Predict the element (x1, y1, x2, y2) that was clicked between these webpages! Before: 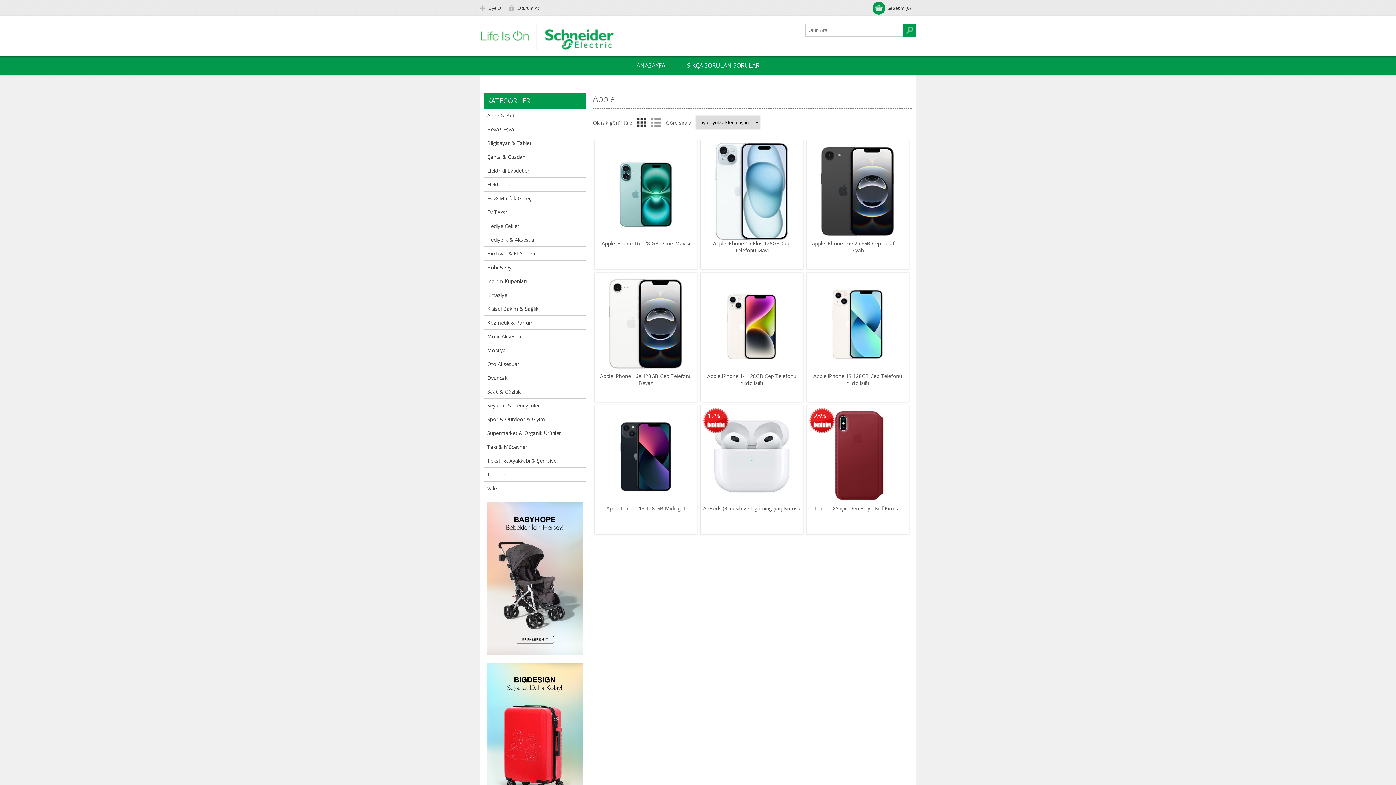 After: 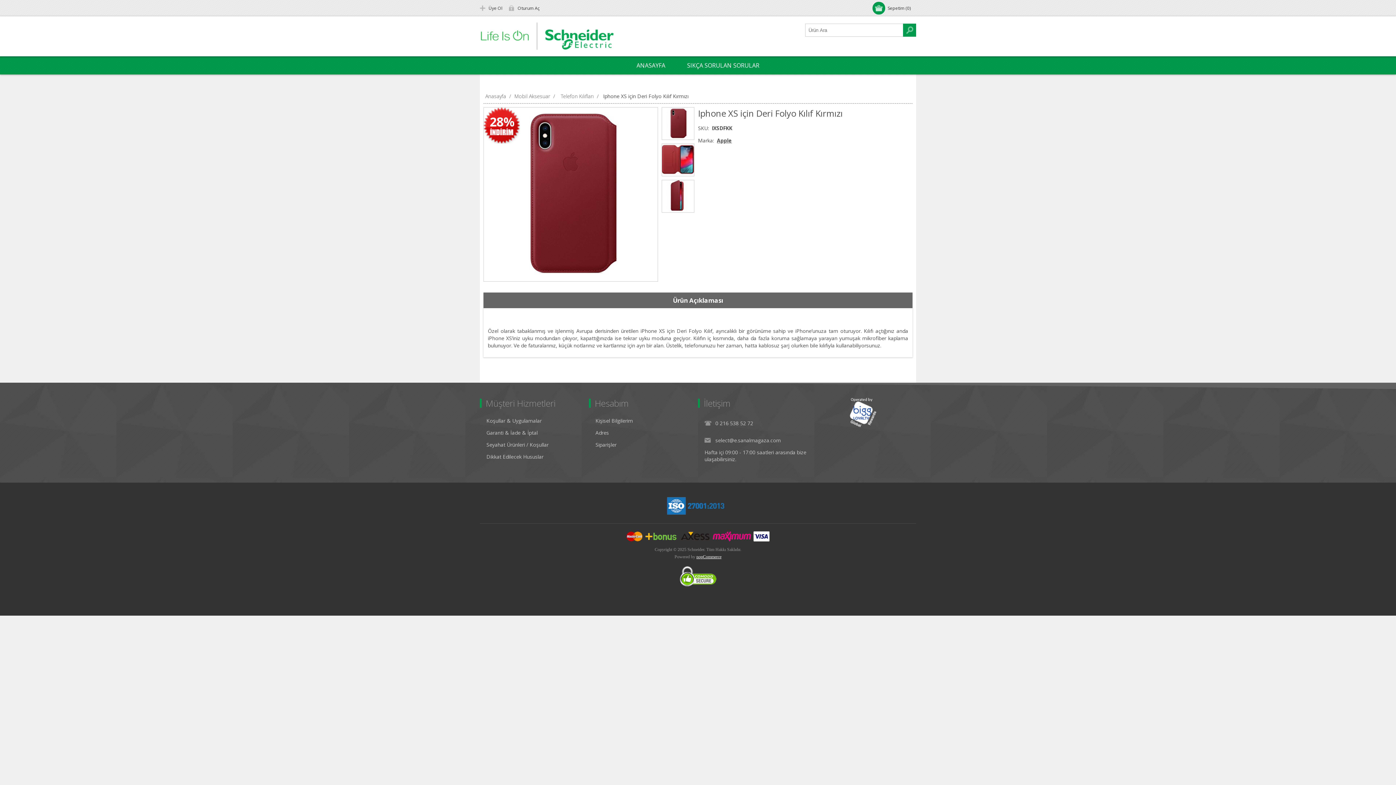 Action: label: 28% bbox: (809, 407, 834, 433)